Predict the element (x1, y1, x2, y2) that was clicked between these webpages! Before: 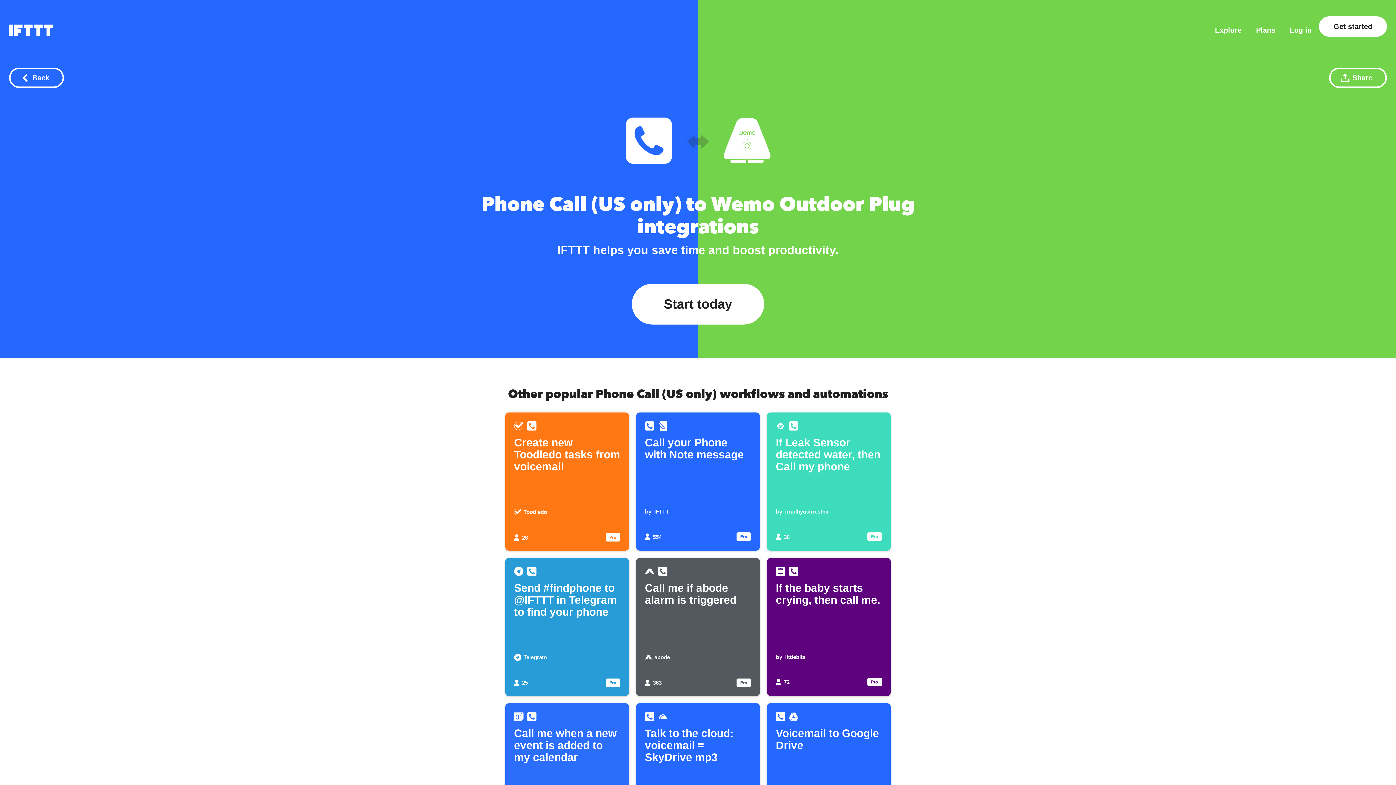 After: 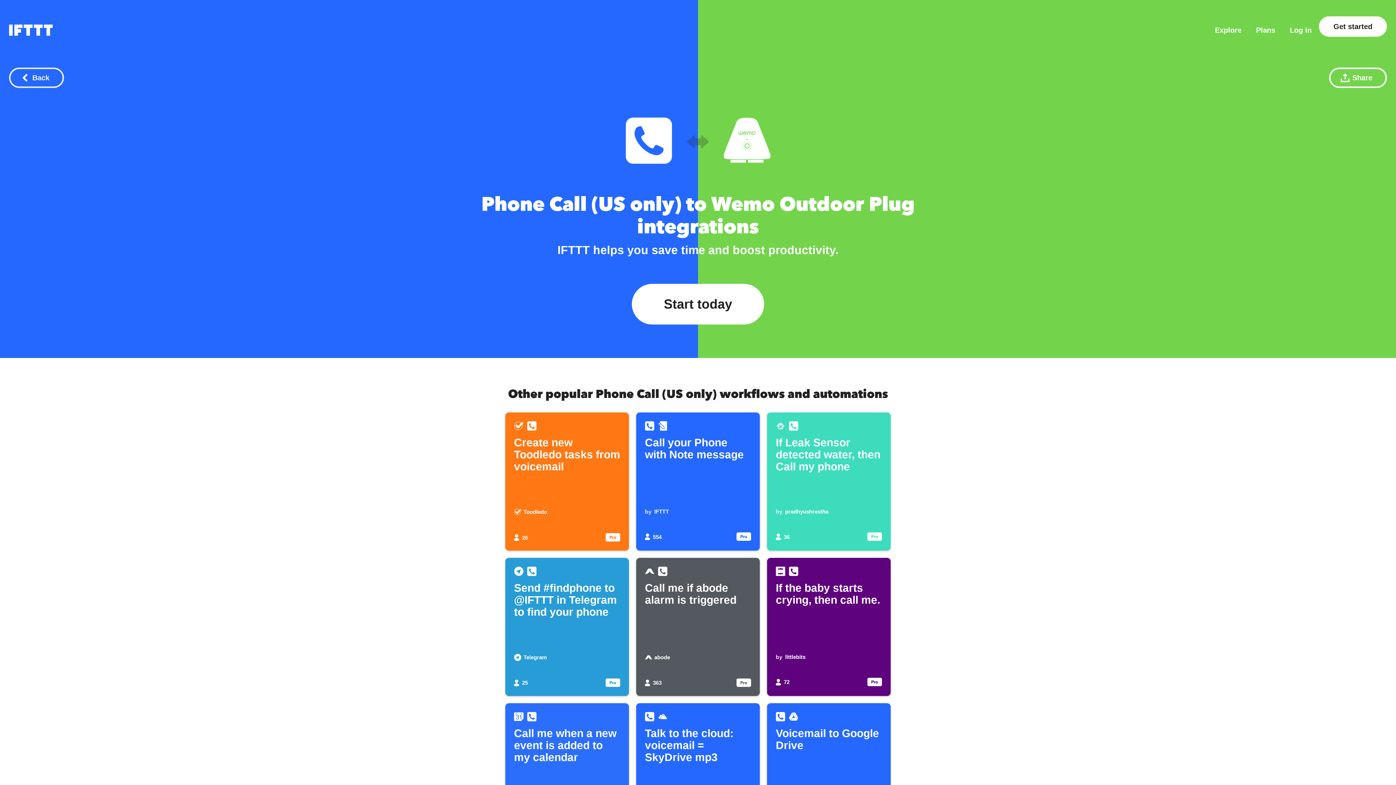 Action: bbox: (9, 67, 64, 88) label: Back button